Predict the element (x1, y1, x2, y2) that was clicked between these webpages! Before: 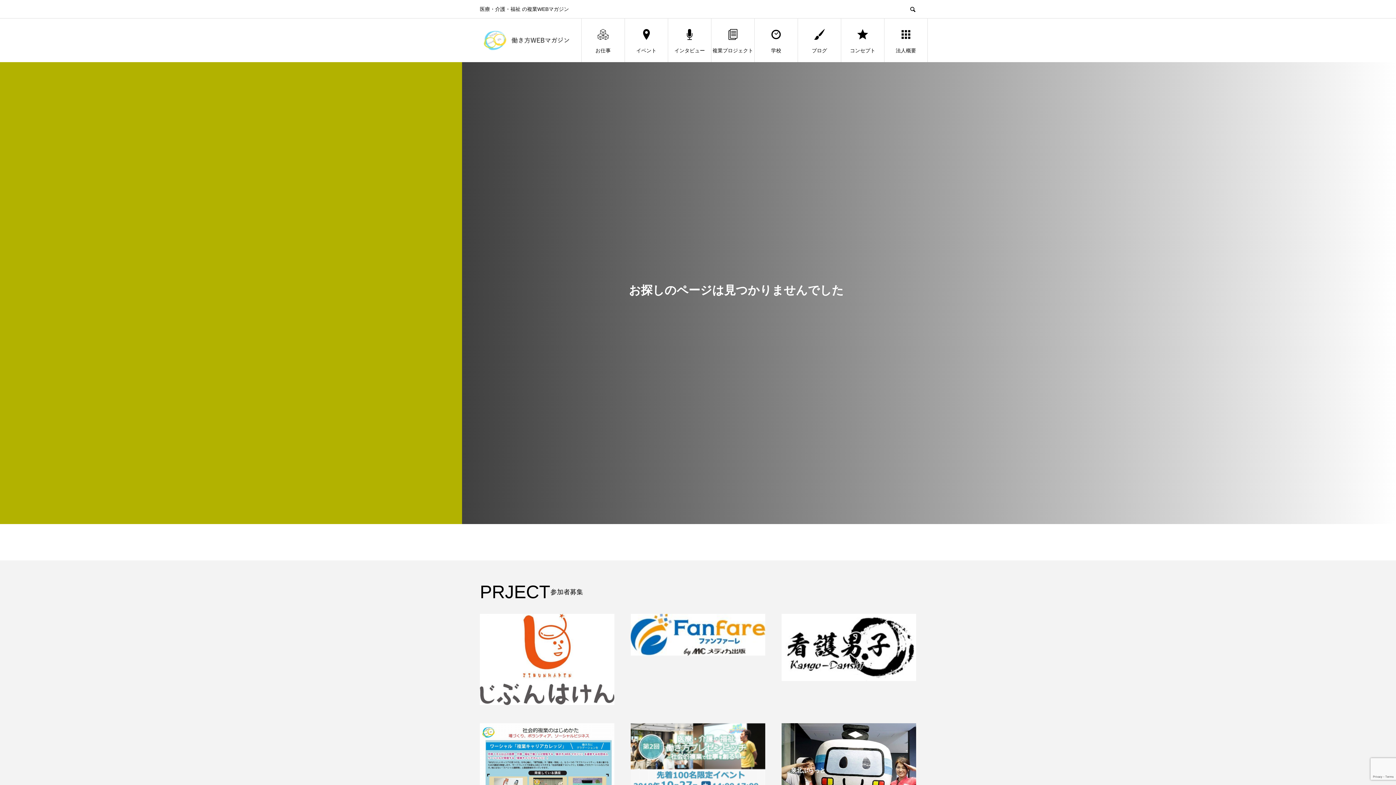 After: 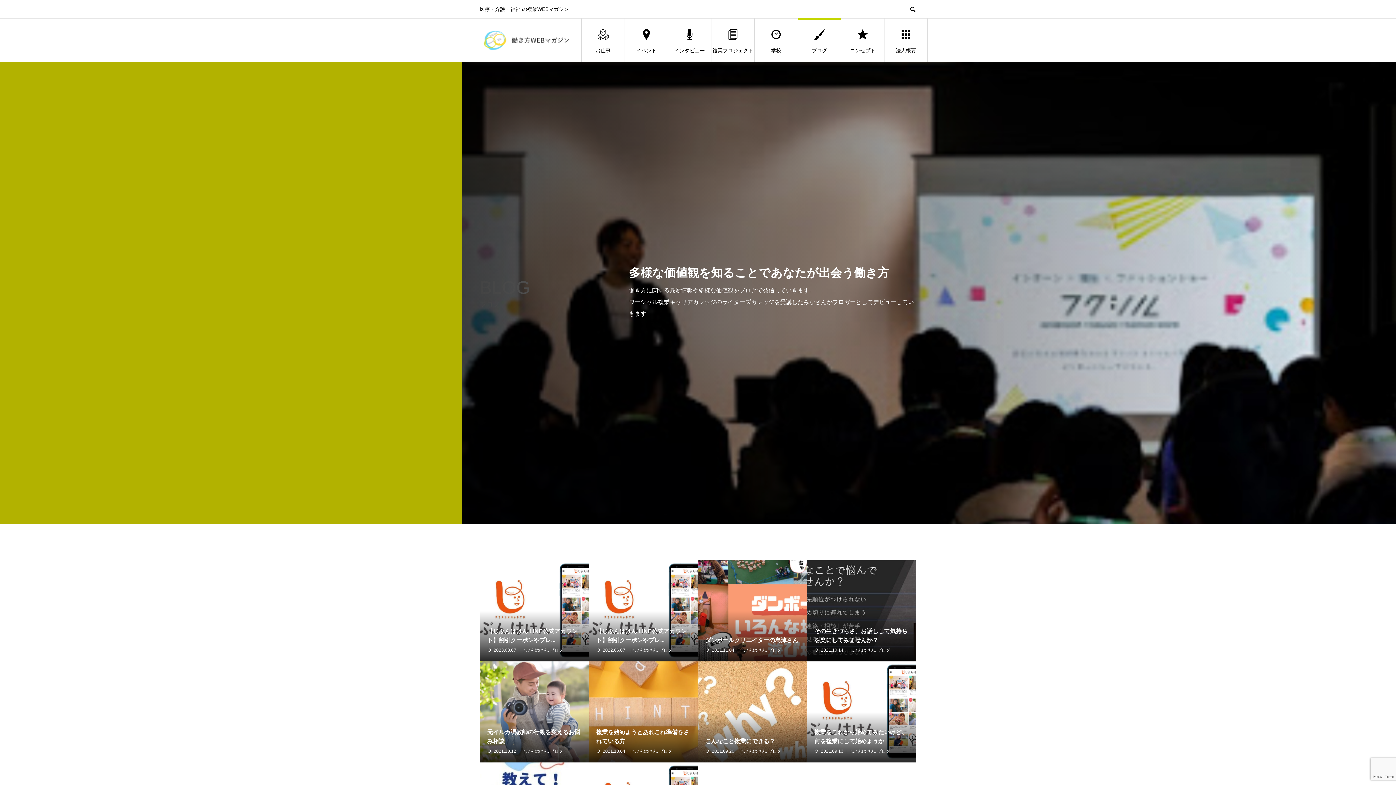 Action: label: ブログ bbox: (798, 18, 841, 62)